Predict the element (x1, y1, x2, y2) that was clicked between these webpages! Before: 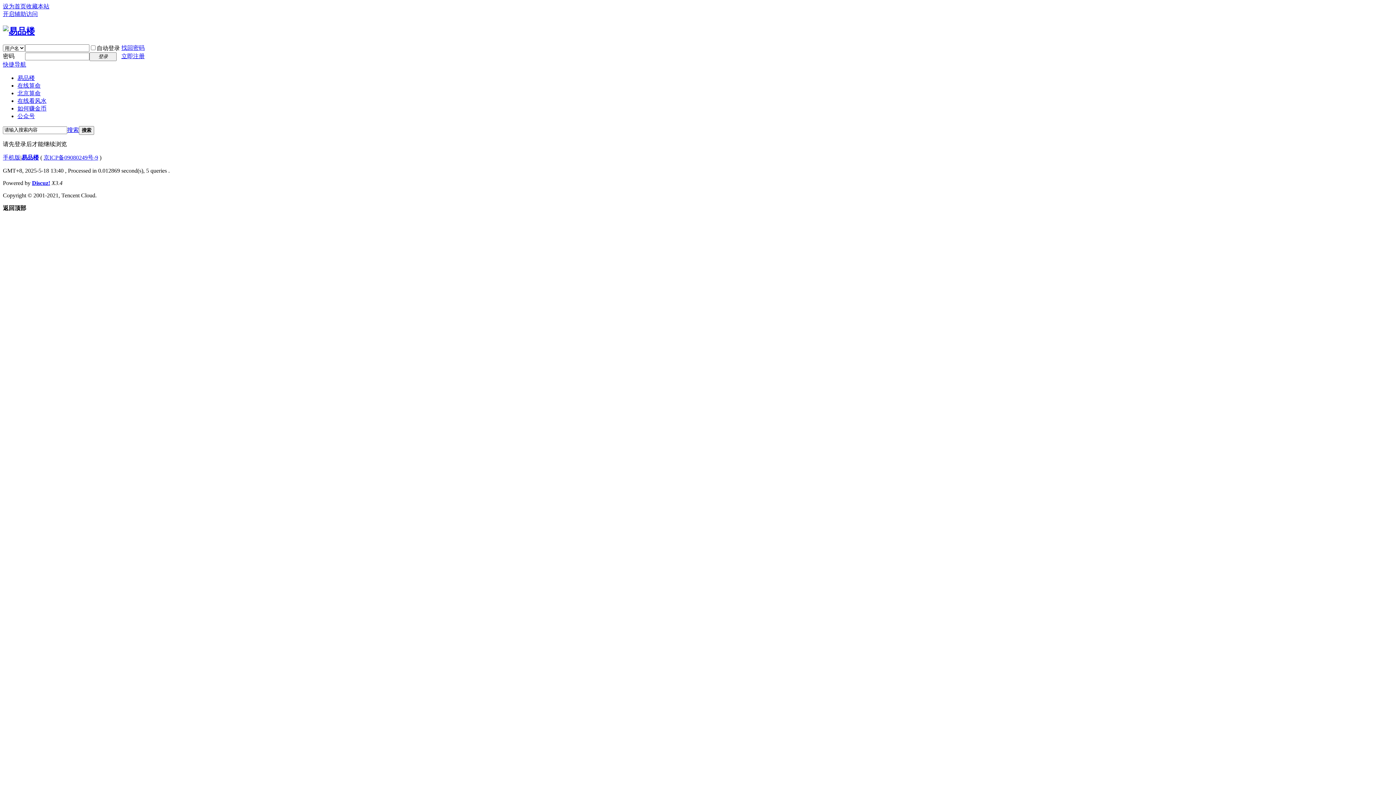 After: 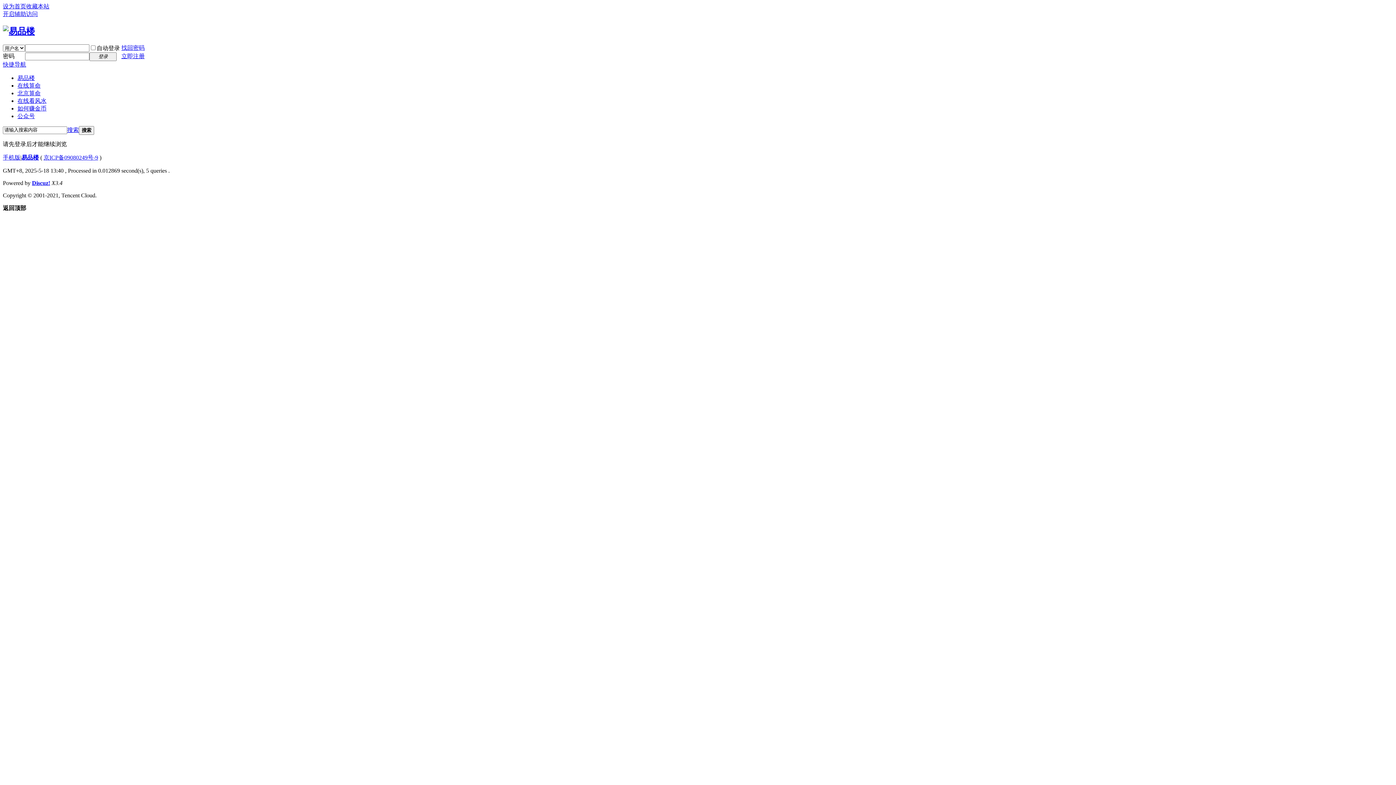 Action: bbox: (121, 44, 144, 50) label: 找回密码